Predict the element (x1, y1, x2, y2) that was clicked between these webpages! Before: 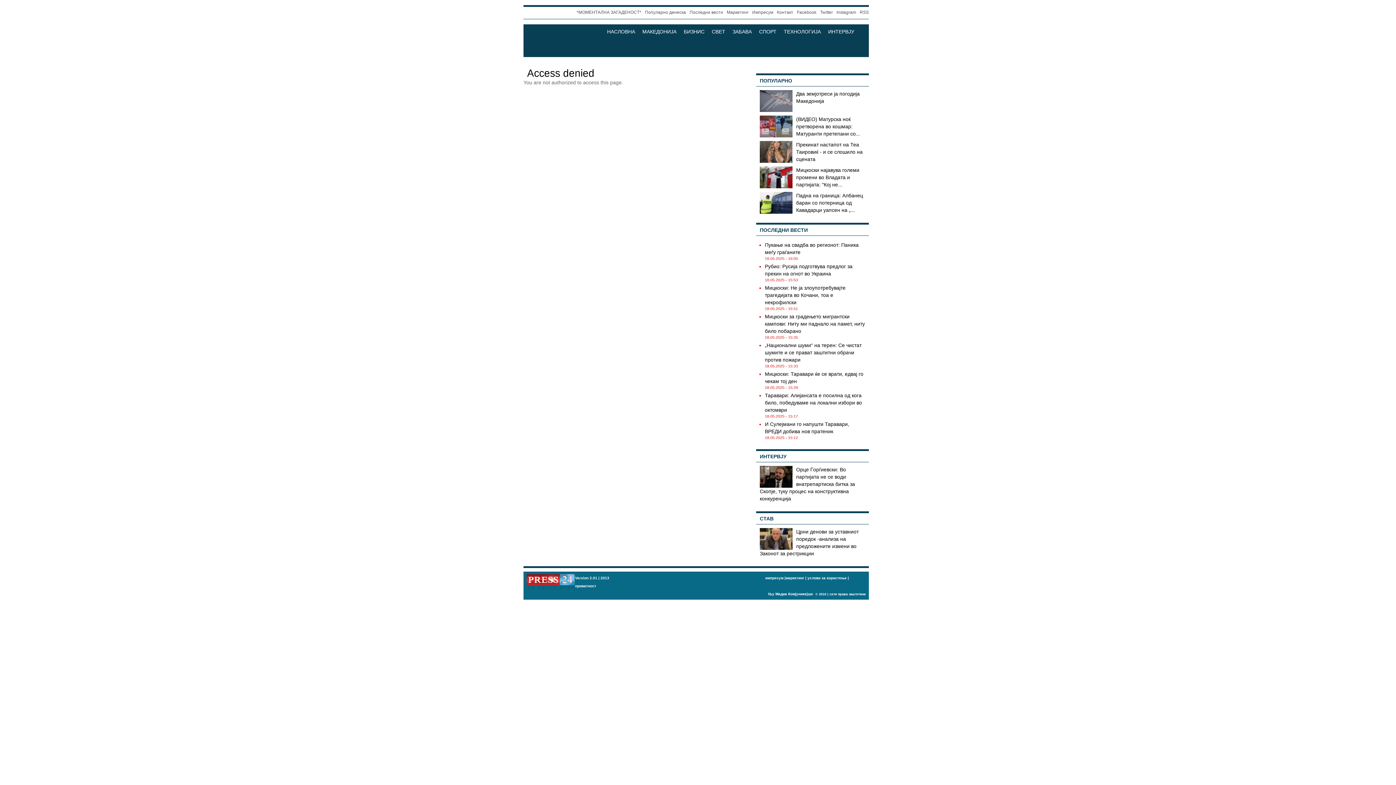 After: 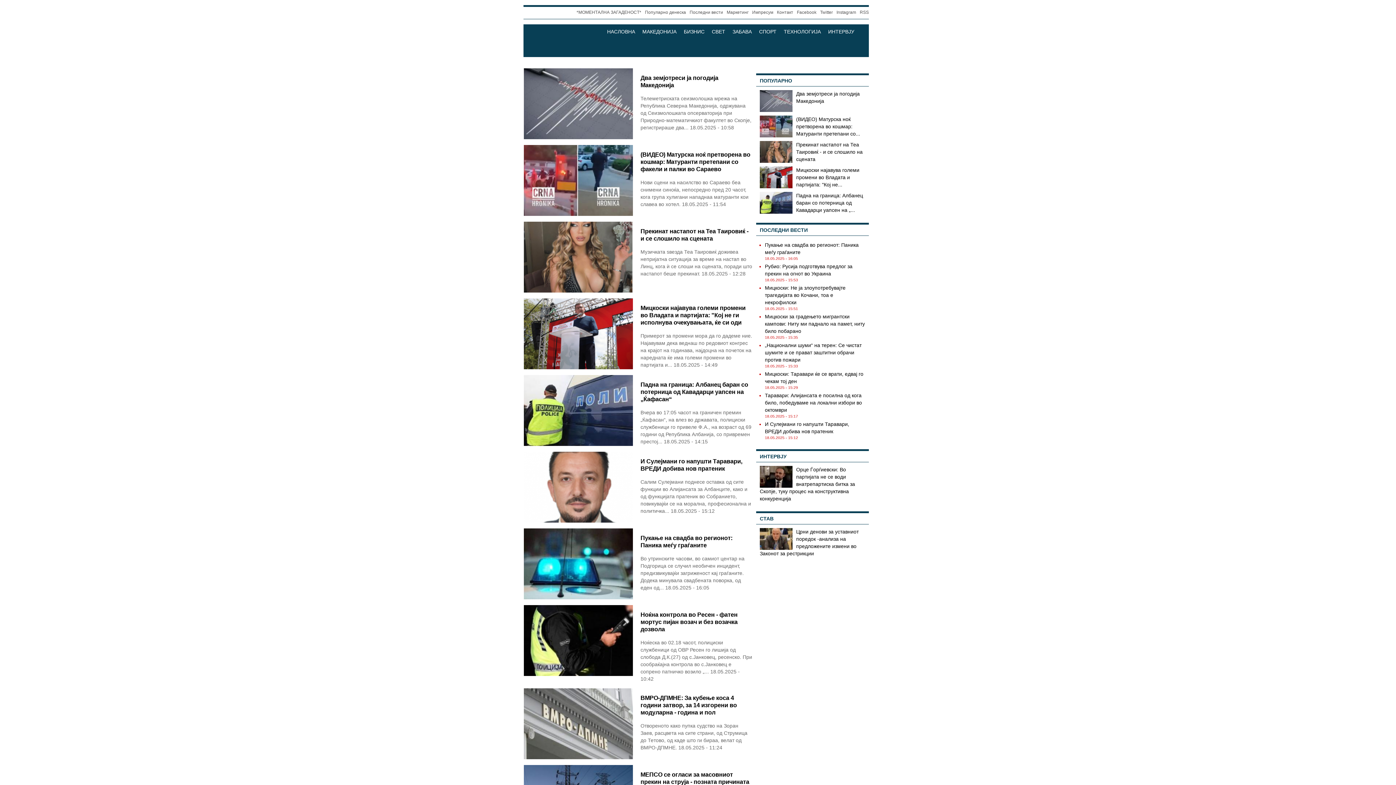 Action: bbox: (645, 8, 686, 16) label: Популарно денеска